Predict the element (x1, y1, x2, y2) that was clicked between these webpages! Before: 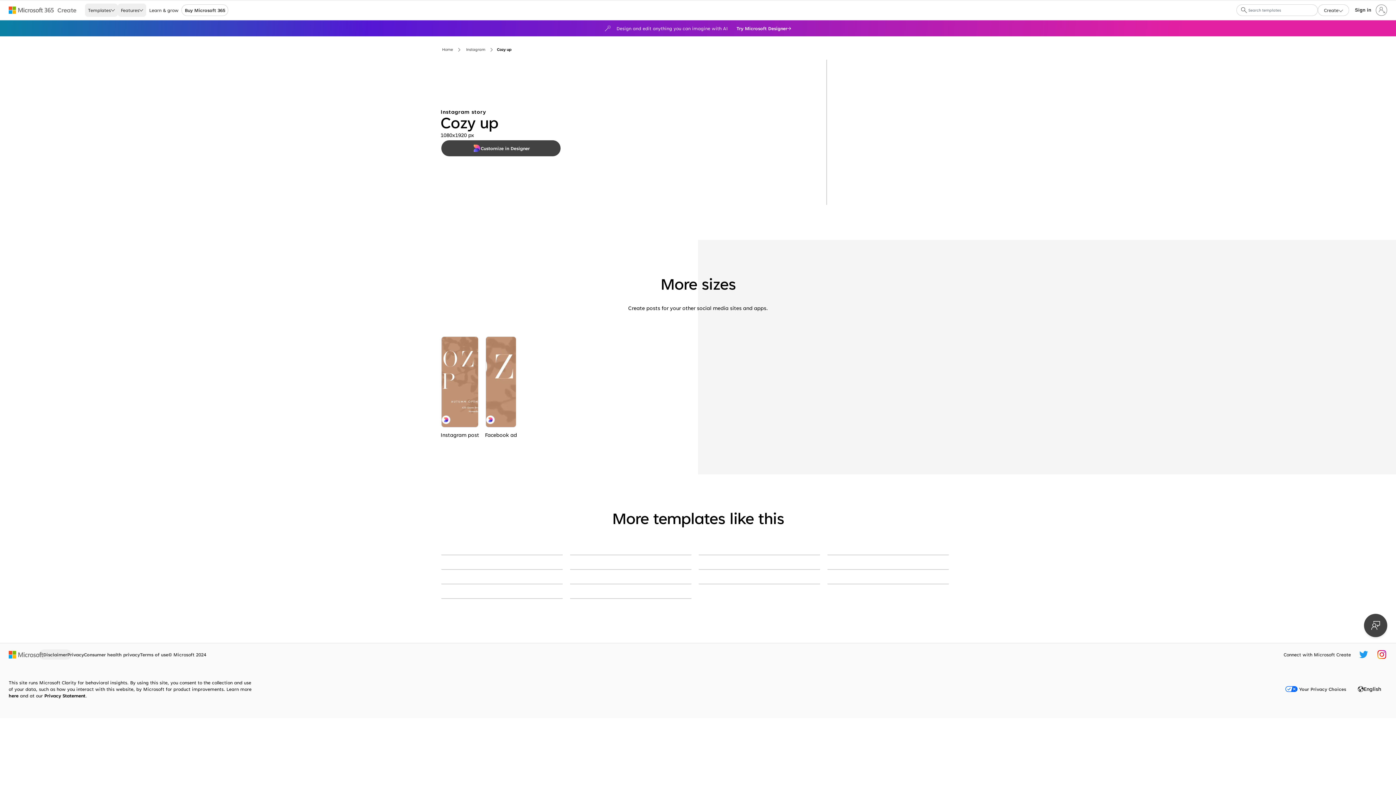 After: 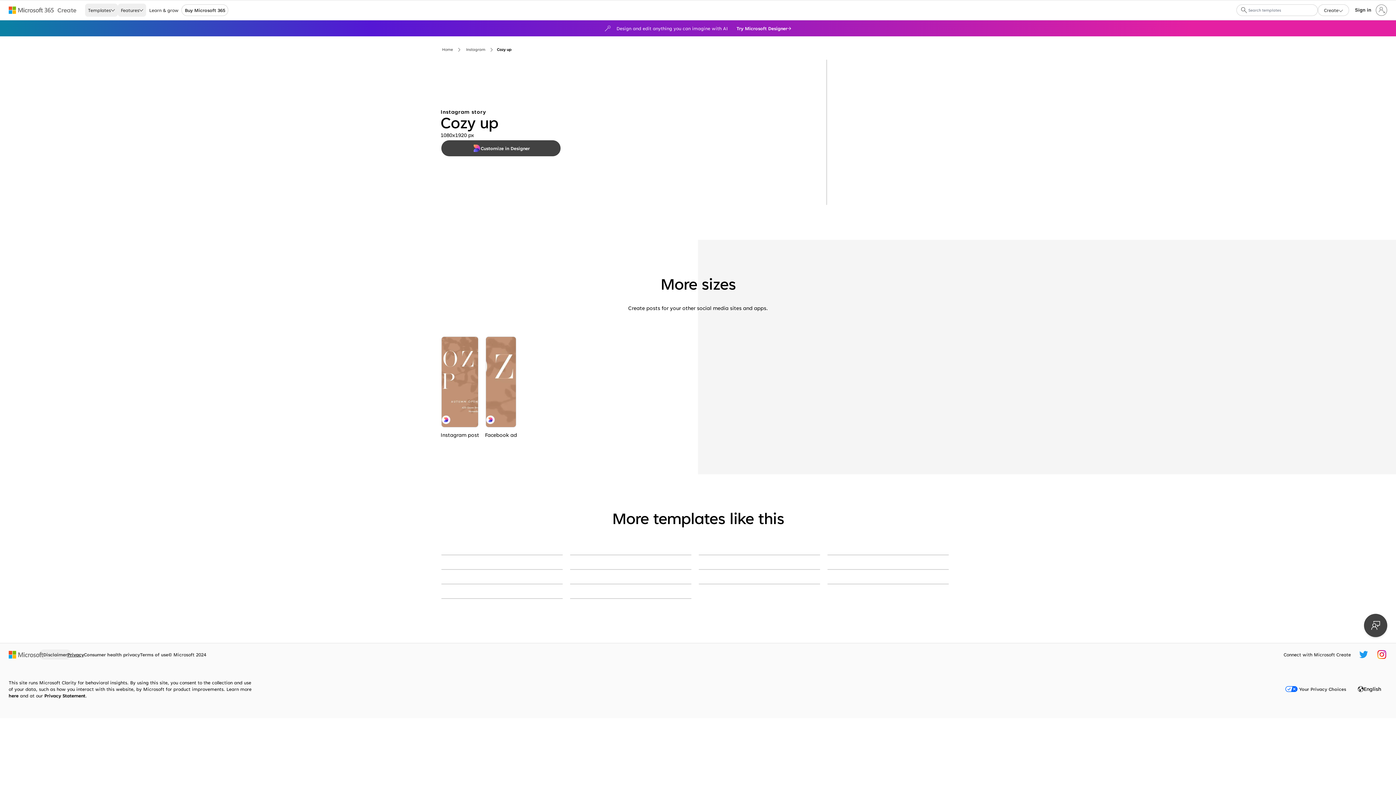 Action: label: Privacy bbox: (67, 650, 84, 659)